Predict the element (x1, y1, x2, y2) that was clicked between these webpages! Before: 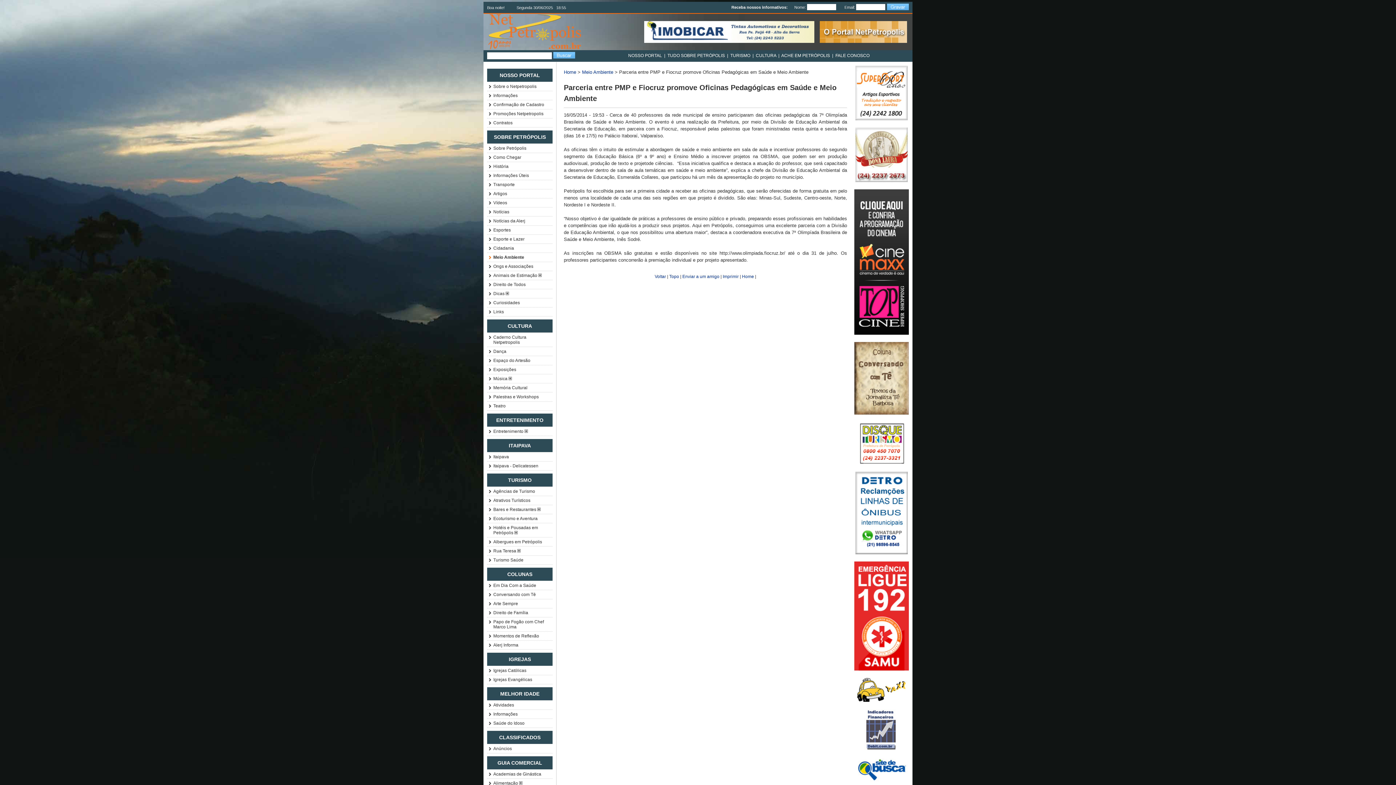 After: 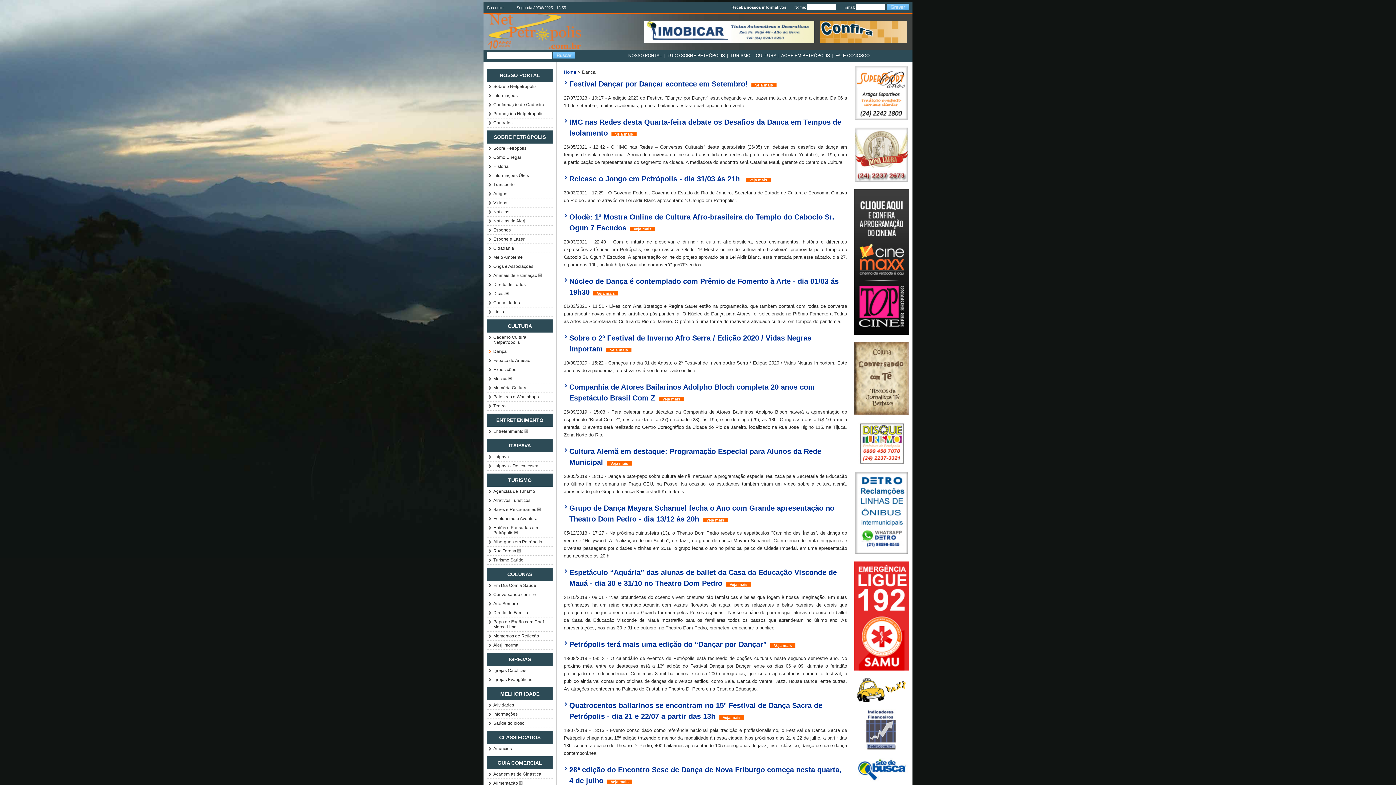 Action: label: Dança bbox: (493, 349, 506, 354)